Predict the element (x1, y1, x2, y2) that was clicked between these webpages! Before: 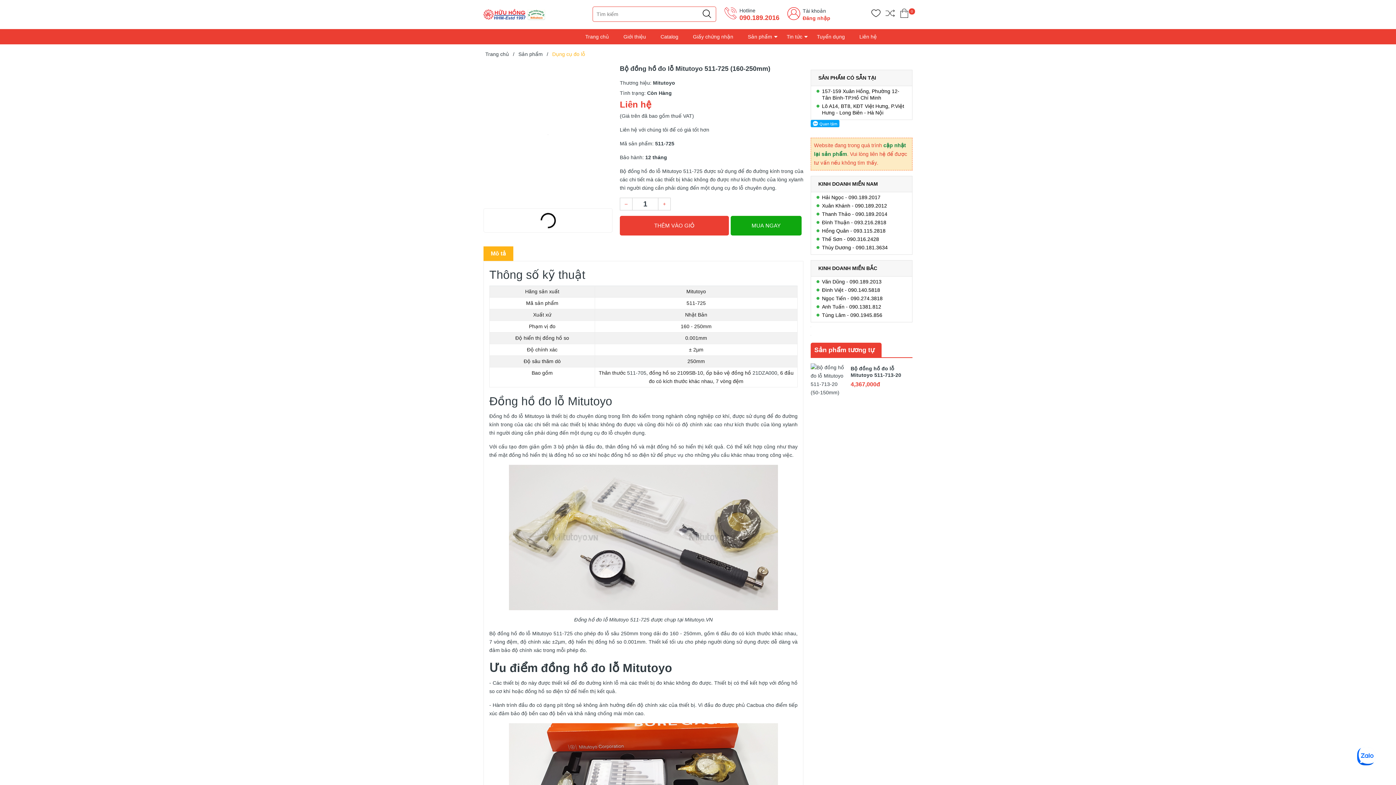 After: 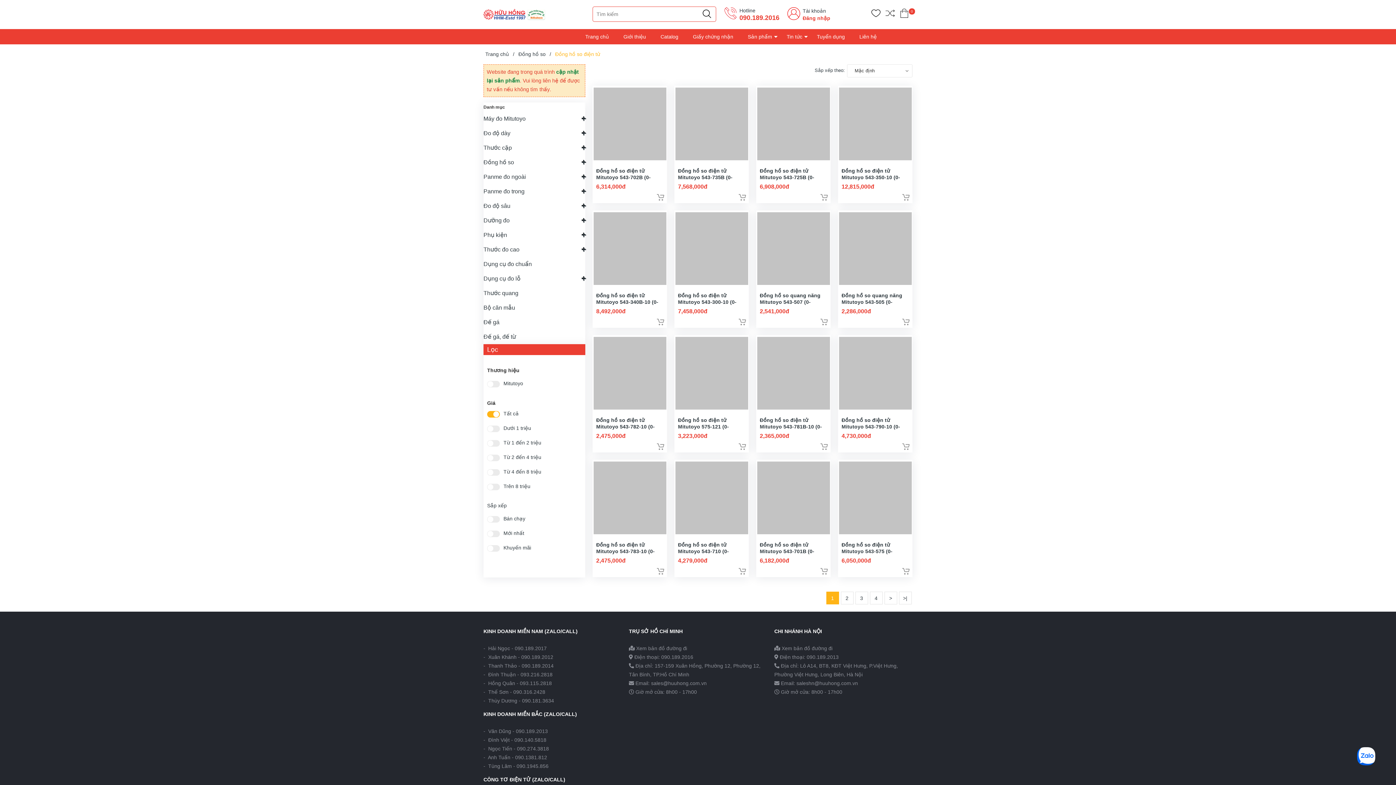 Action: bbox: (525, 688, 569, 694) label: đồng hồ so điện tử